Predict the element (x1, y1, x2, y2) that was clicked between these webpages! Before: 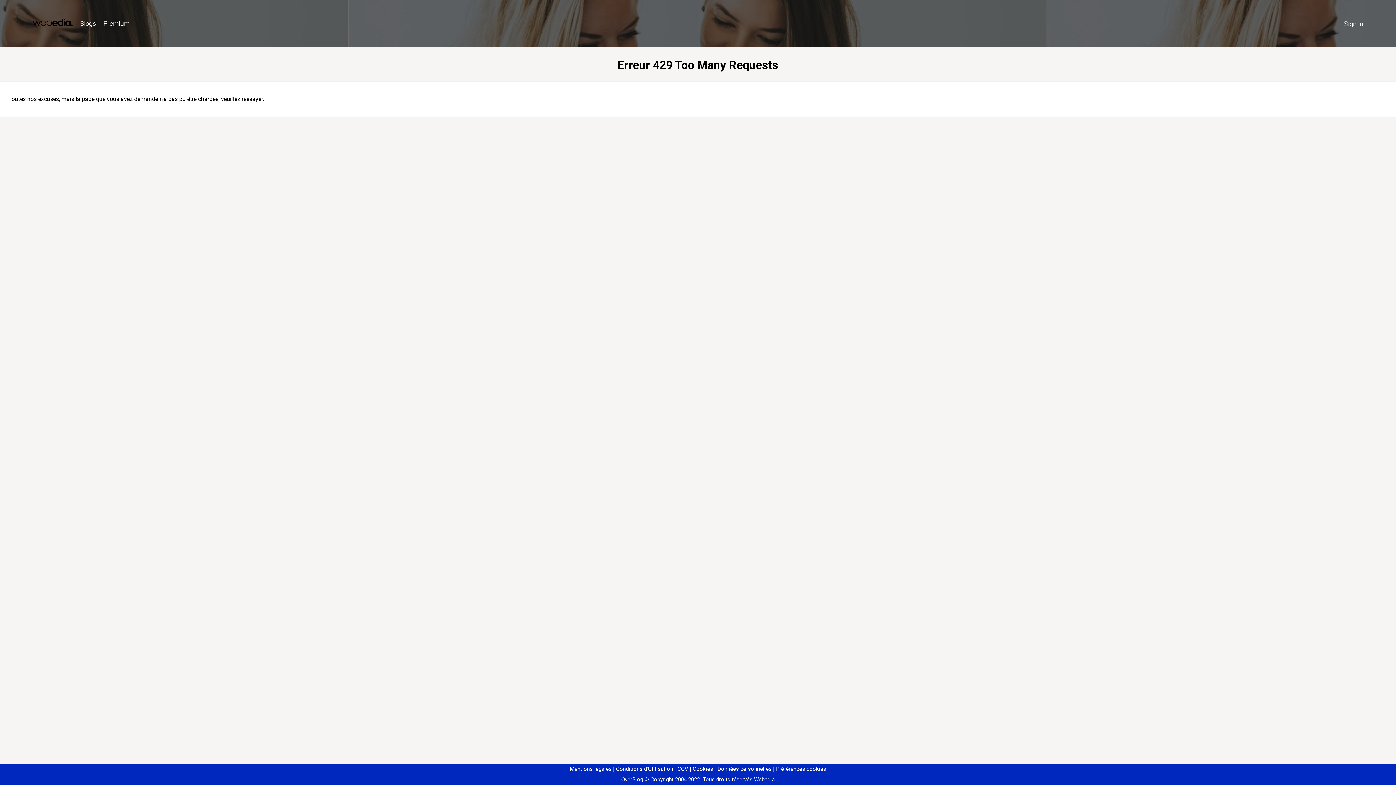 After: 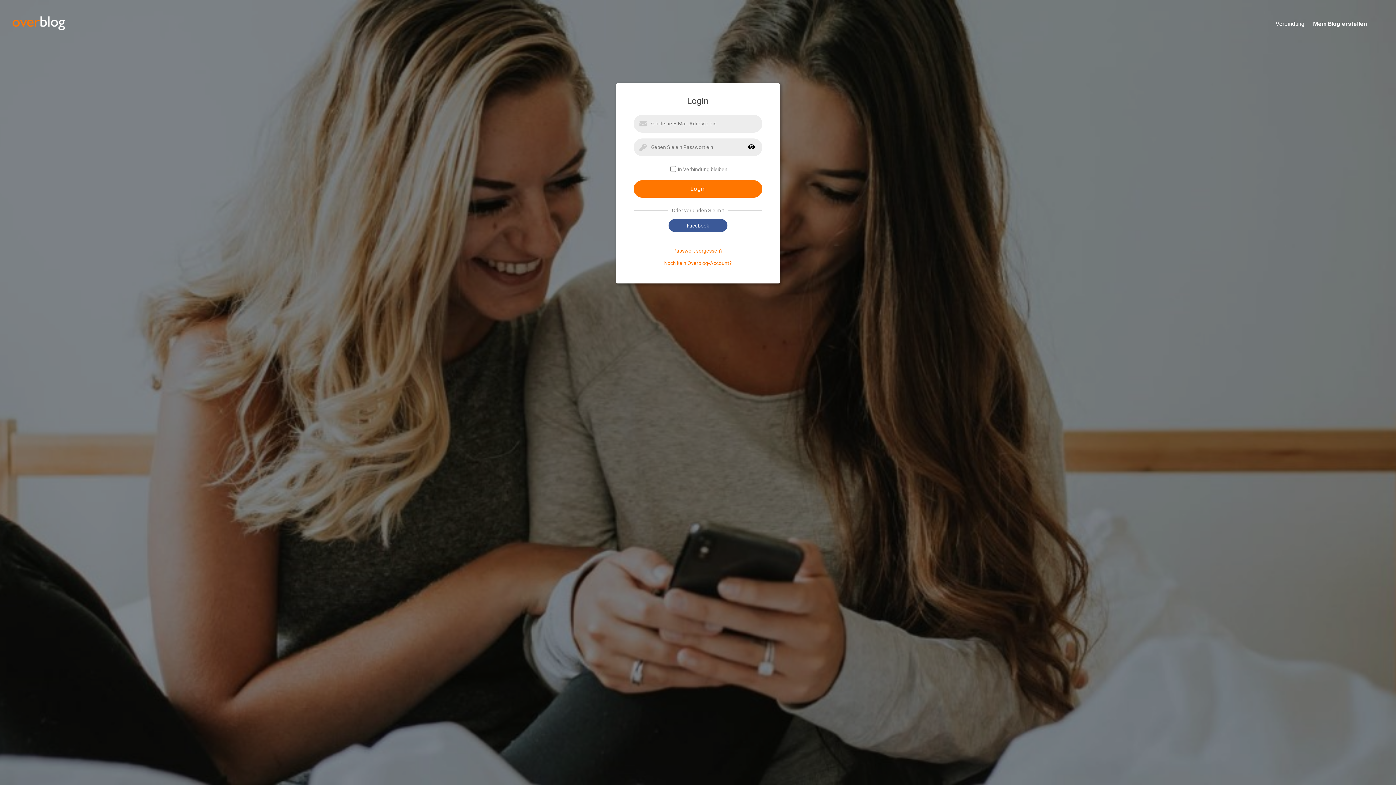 Action: label: Sign in bbox: (1340, 16, 1367, 31)